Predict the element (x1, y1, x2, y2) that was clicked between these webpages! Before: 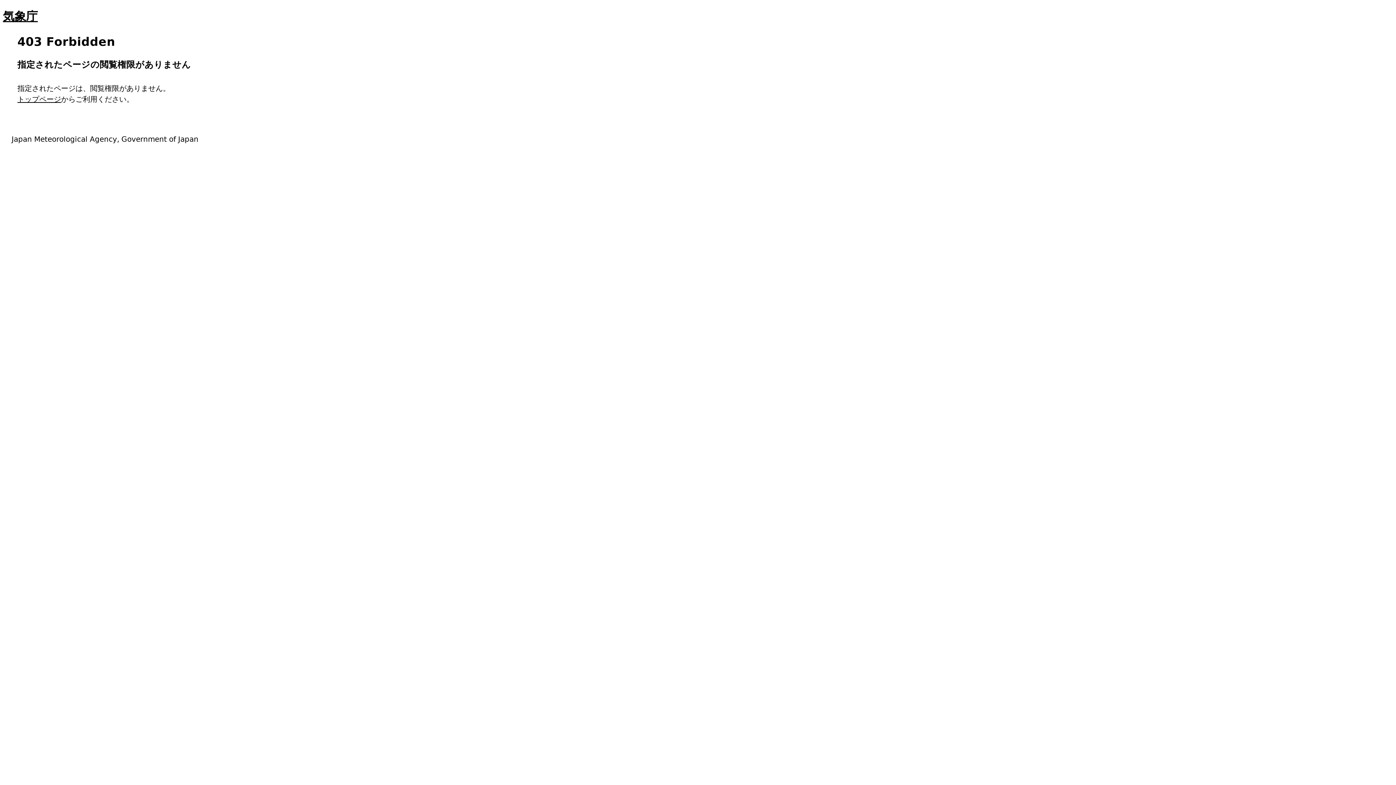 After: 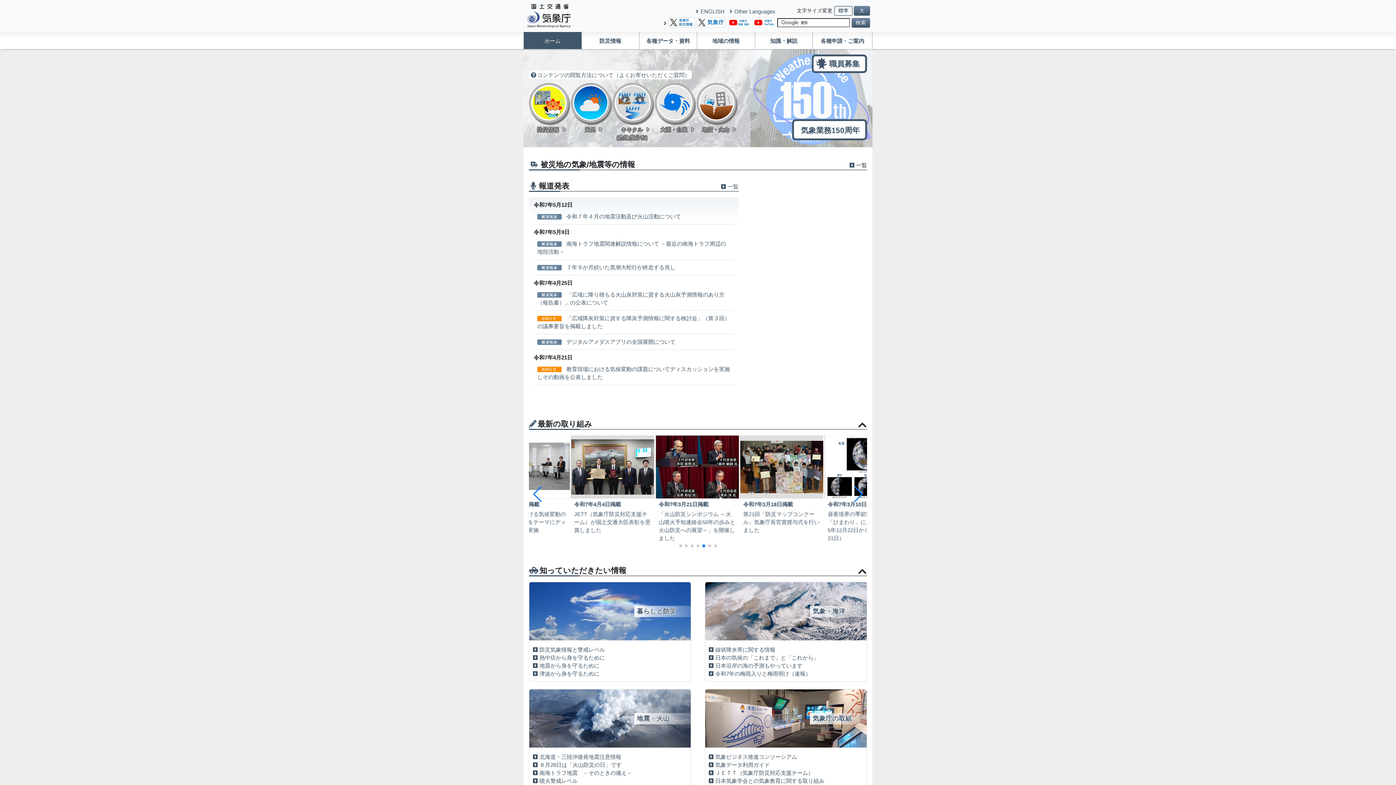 Action: bbox: (2, 9, 37, 23) label: 気象庁